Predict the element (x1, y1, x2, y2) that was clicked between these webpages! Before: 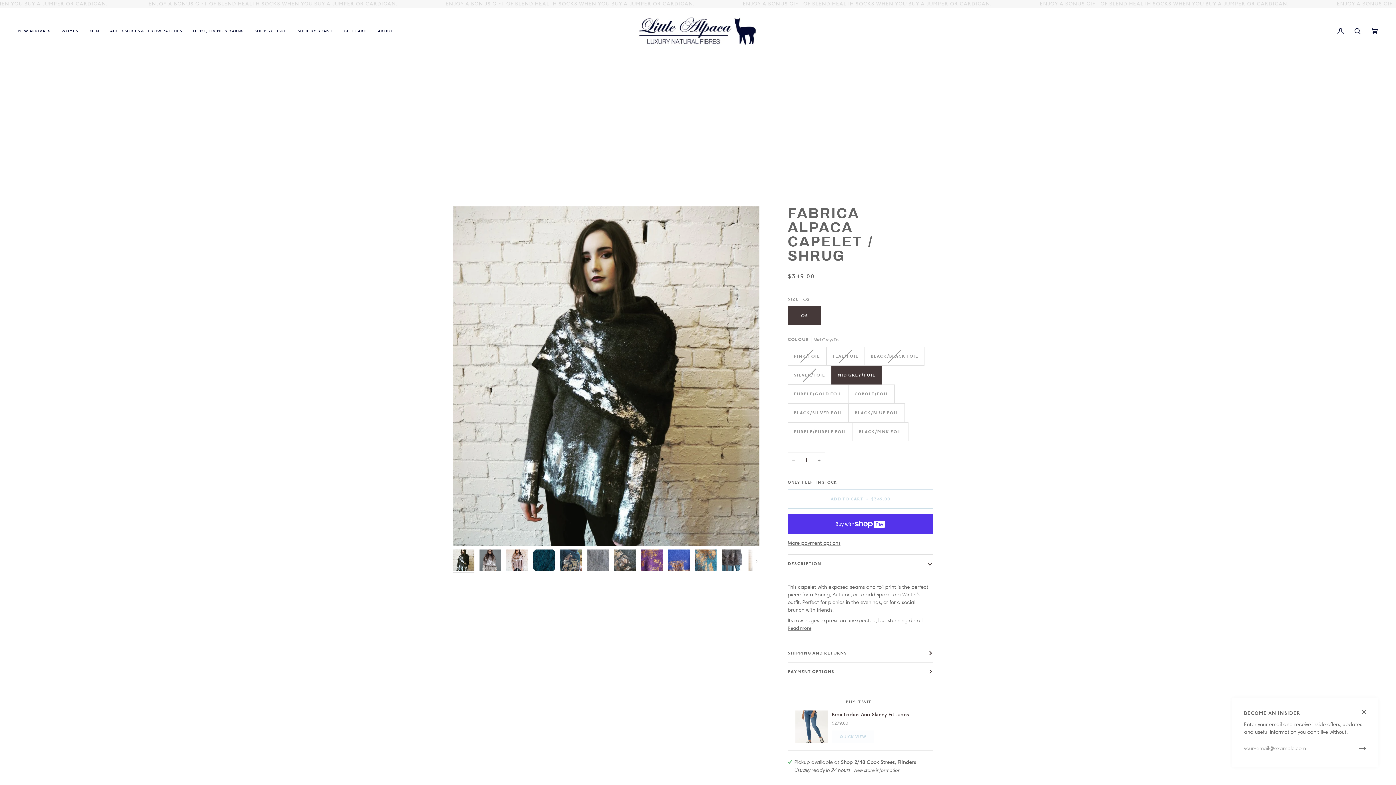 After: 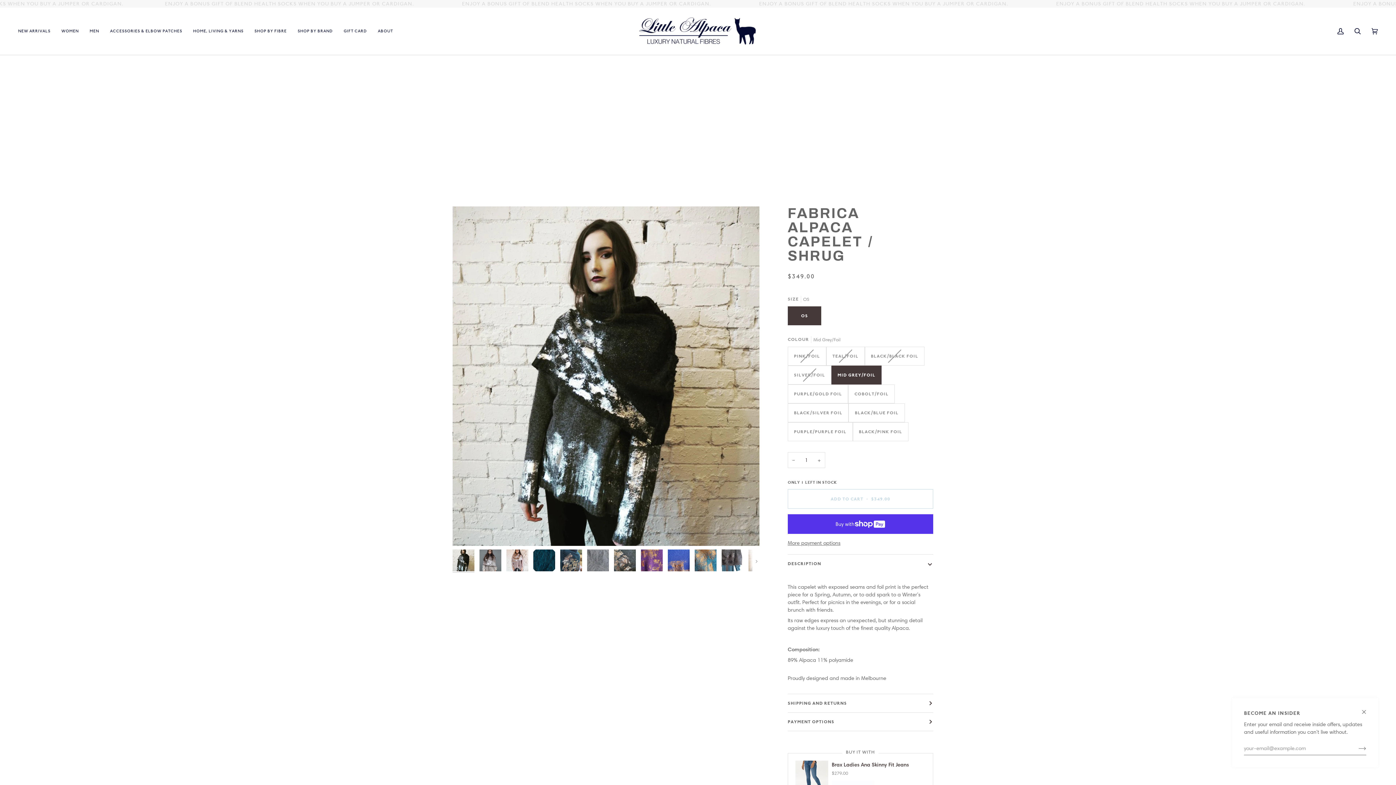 Action: bbox: (787, 625, 811, 631) label: Read more